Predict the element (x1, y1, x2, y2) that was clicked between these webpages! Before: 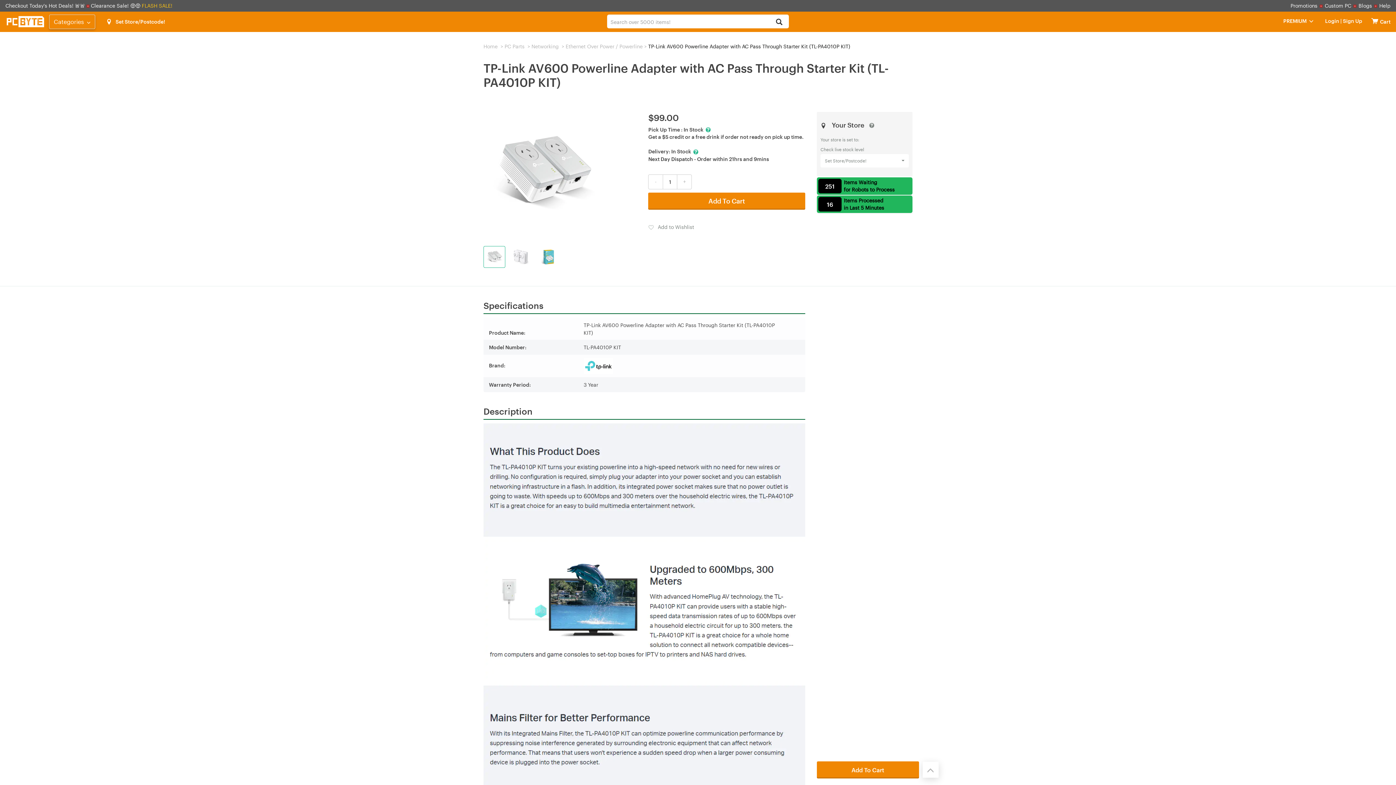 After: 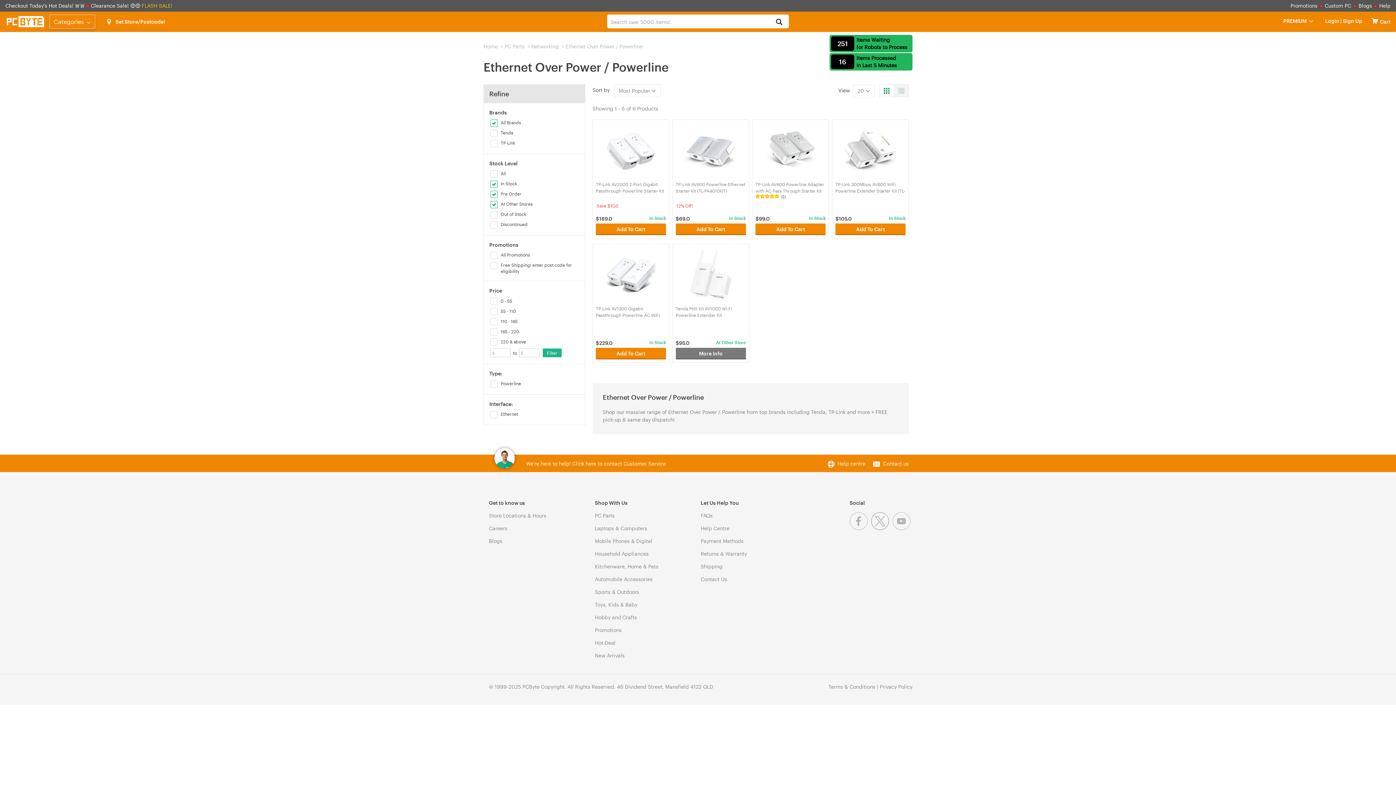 Action: bbox: (565, 43, 642, 49) label: Ethernet Over Power / Powerline